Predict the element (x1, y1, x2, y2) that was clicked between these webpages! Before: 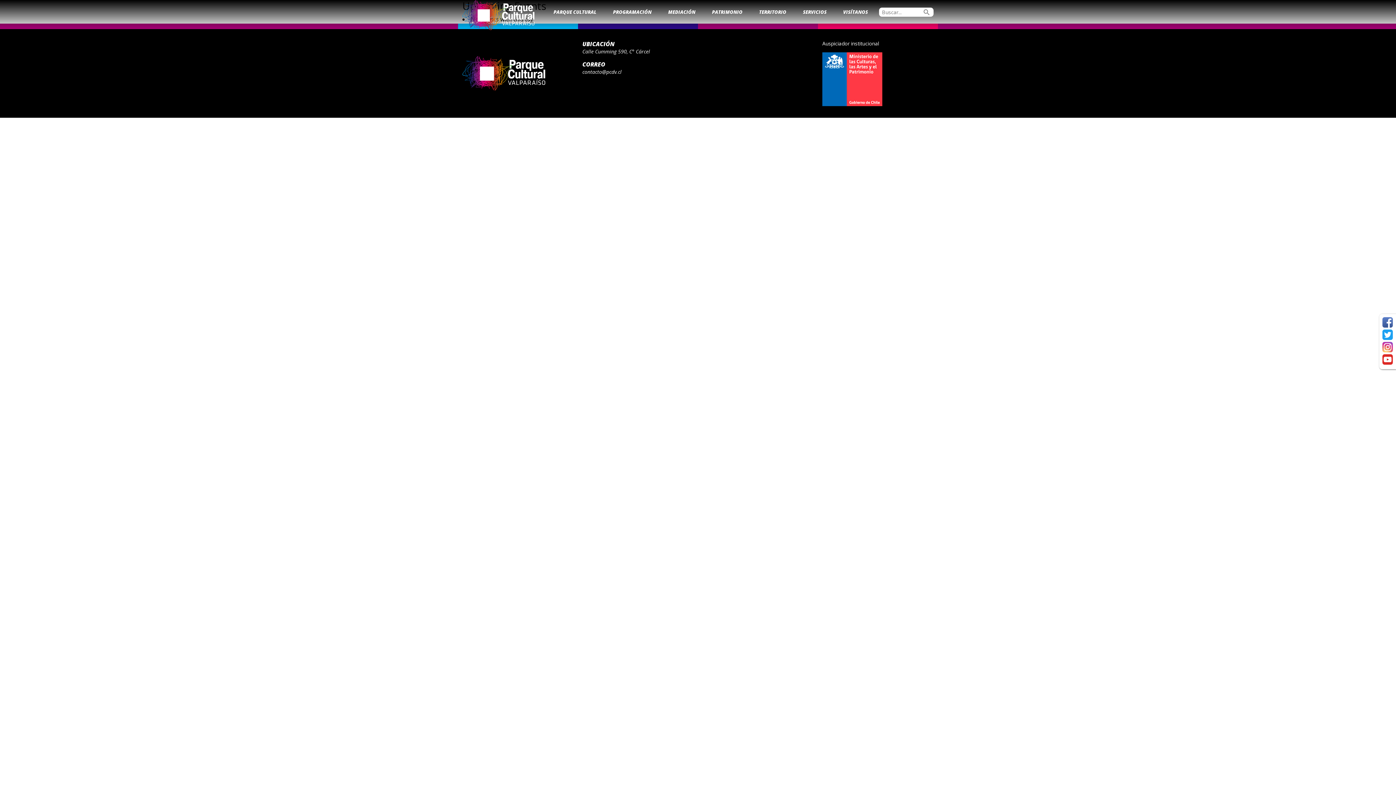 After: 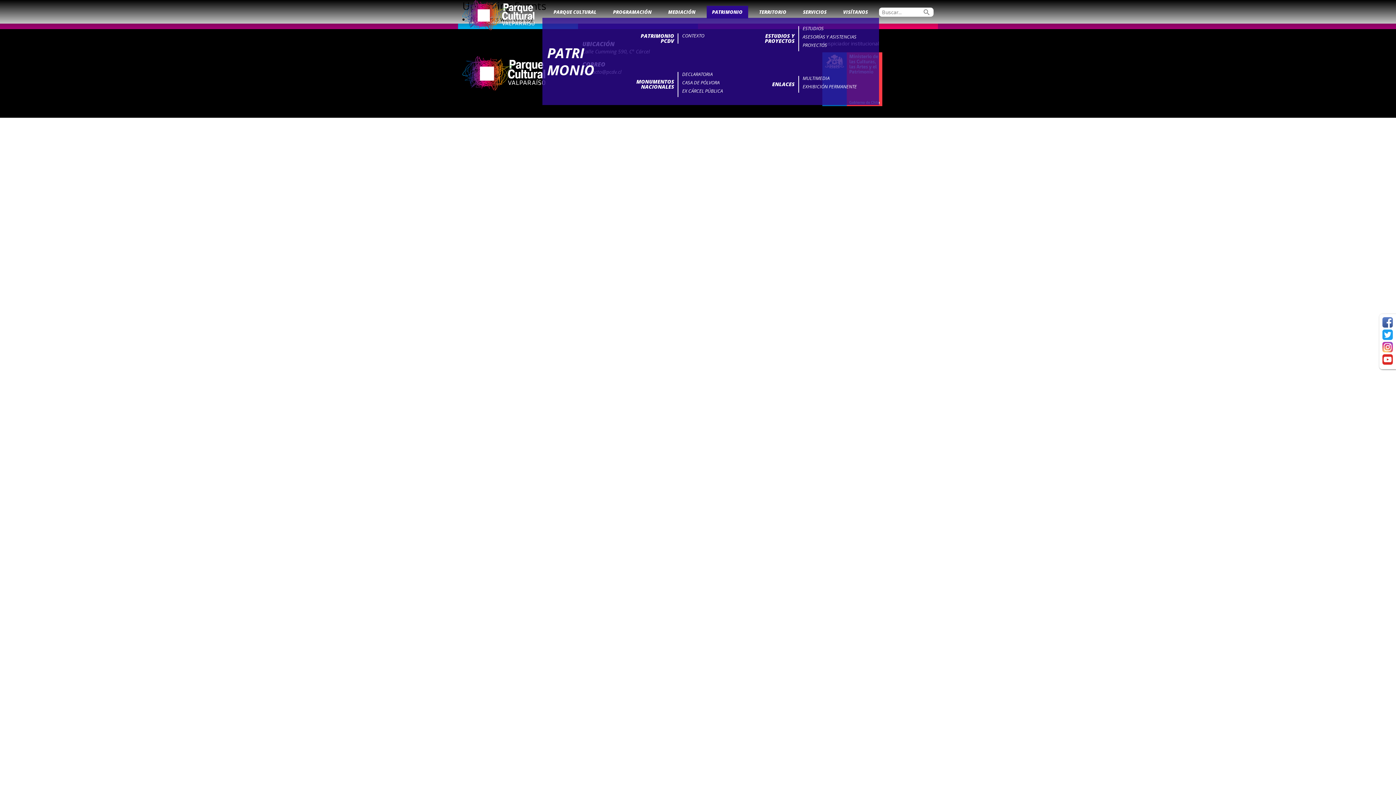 Action: label: PATRIMONIO bbox: (708, 5, 746, 18)